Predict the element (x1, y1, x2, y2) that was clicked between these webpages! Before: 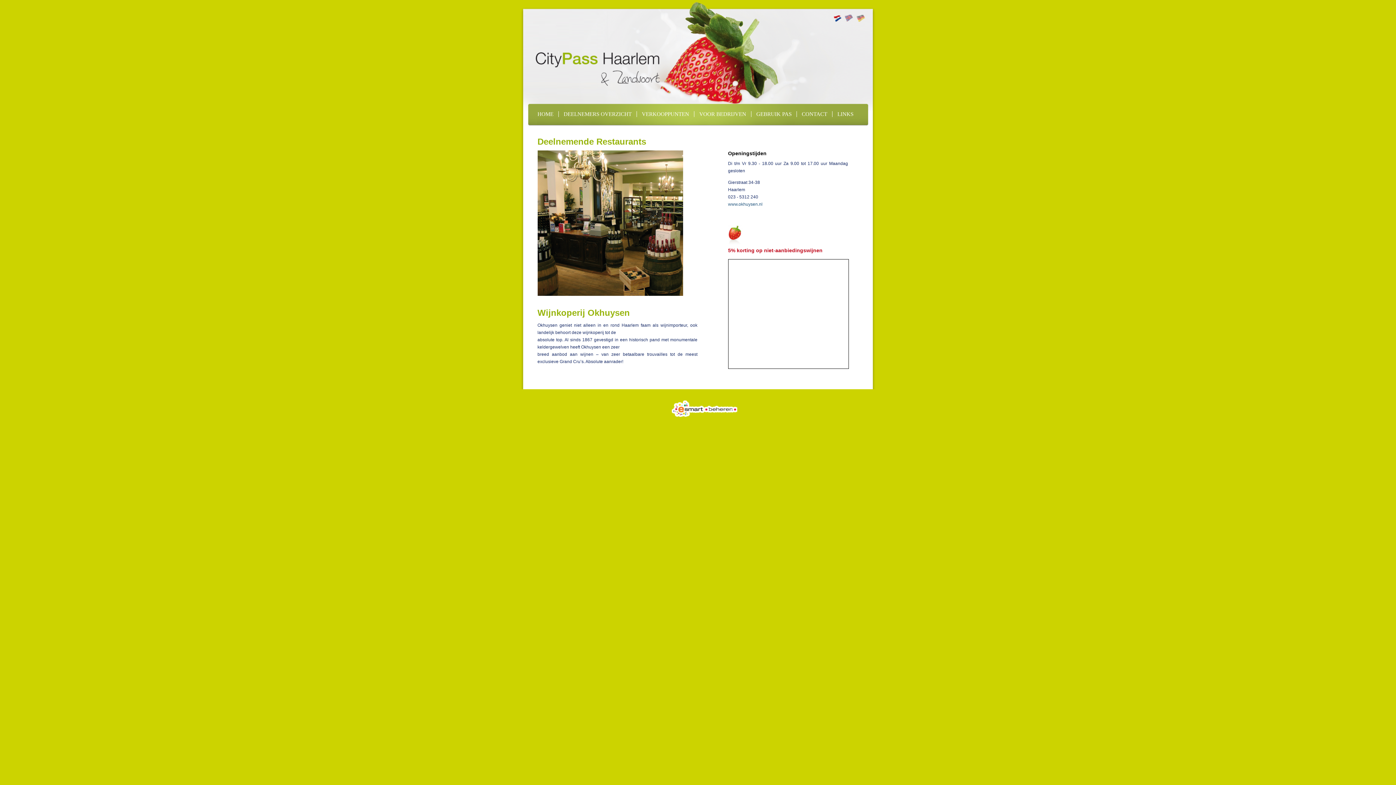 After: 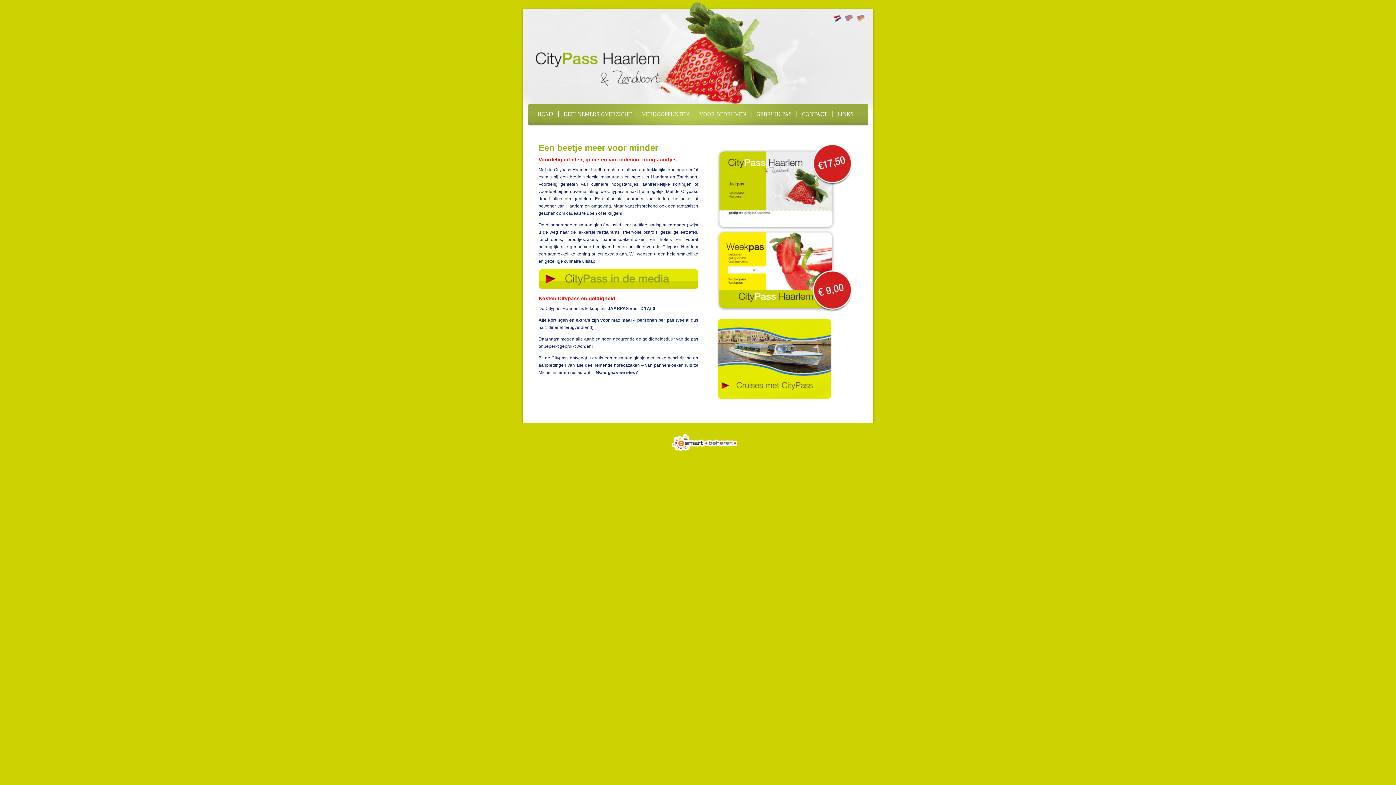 Action: label: HOME bbox: (537, 111, 553, 117)